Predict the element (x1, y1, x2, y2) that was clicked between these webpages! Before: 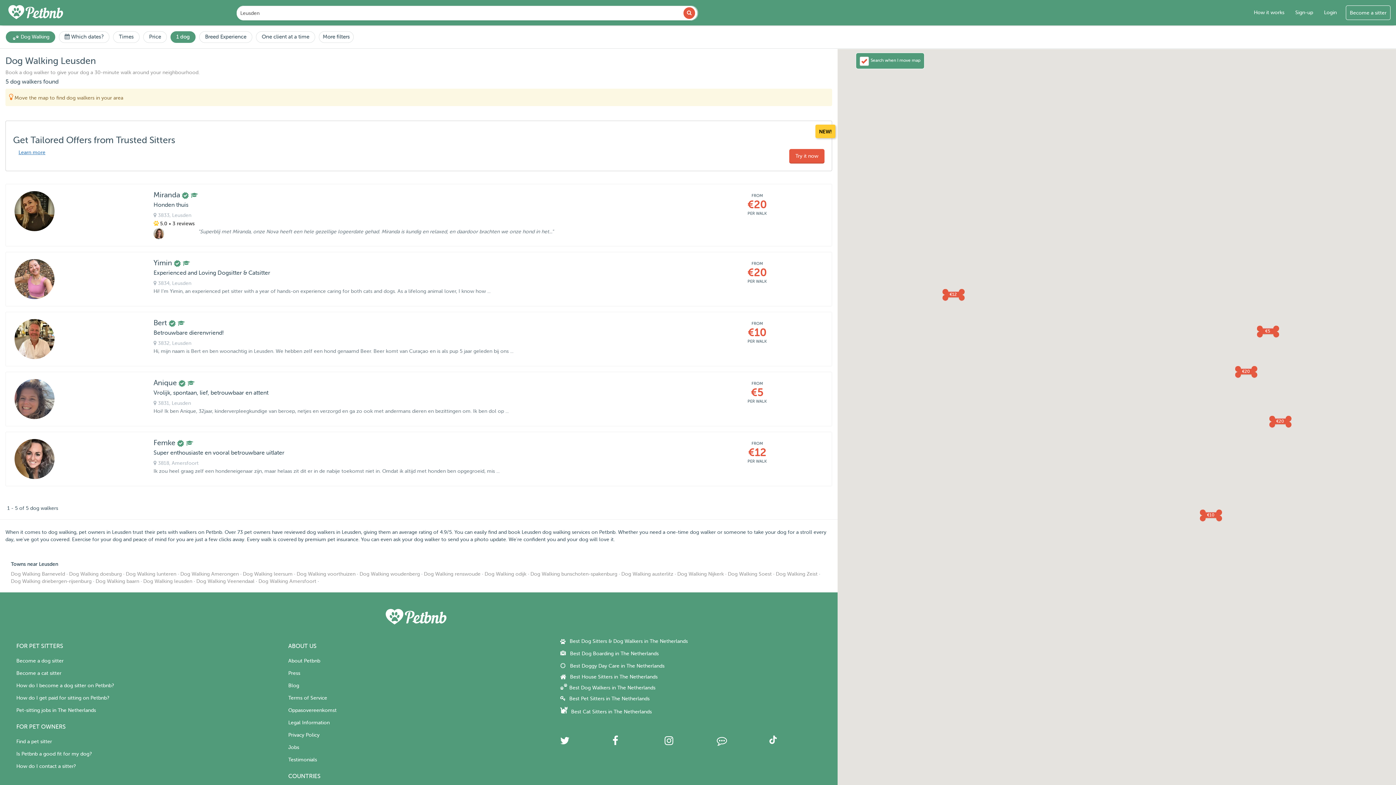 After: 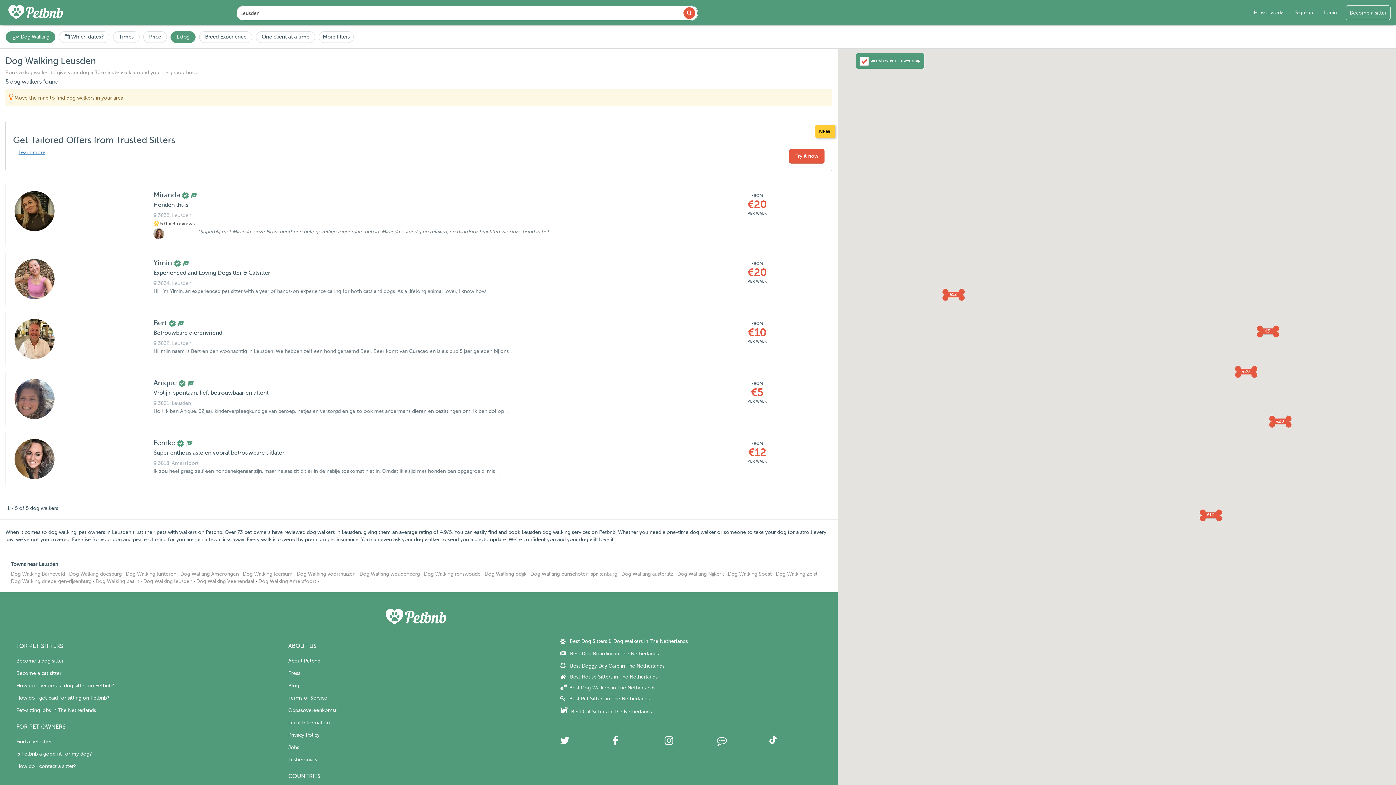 Action: bbox: (612, 740, 618, 745)